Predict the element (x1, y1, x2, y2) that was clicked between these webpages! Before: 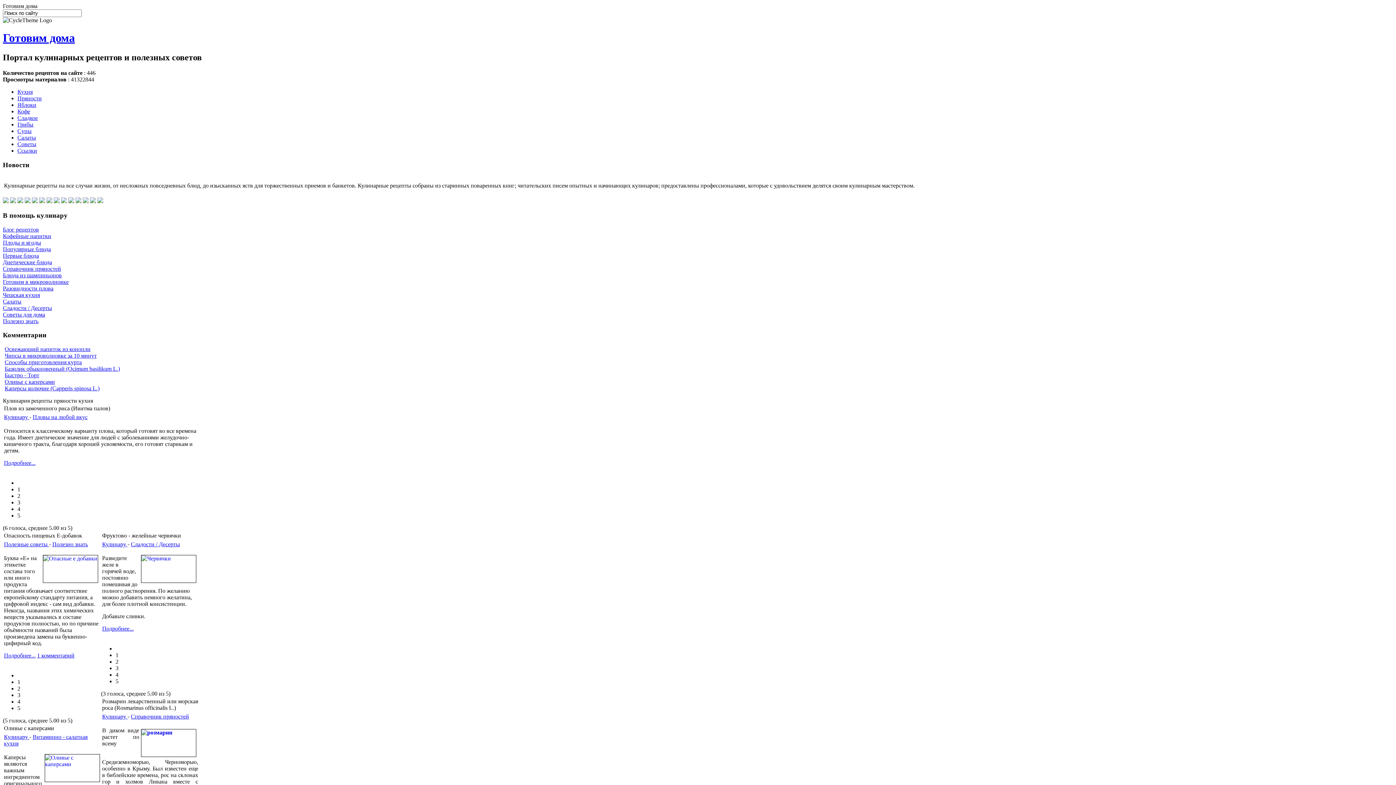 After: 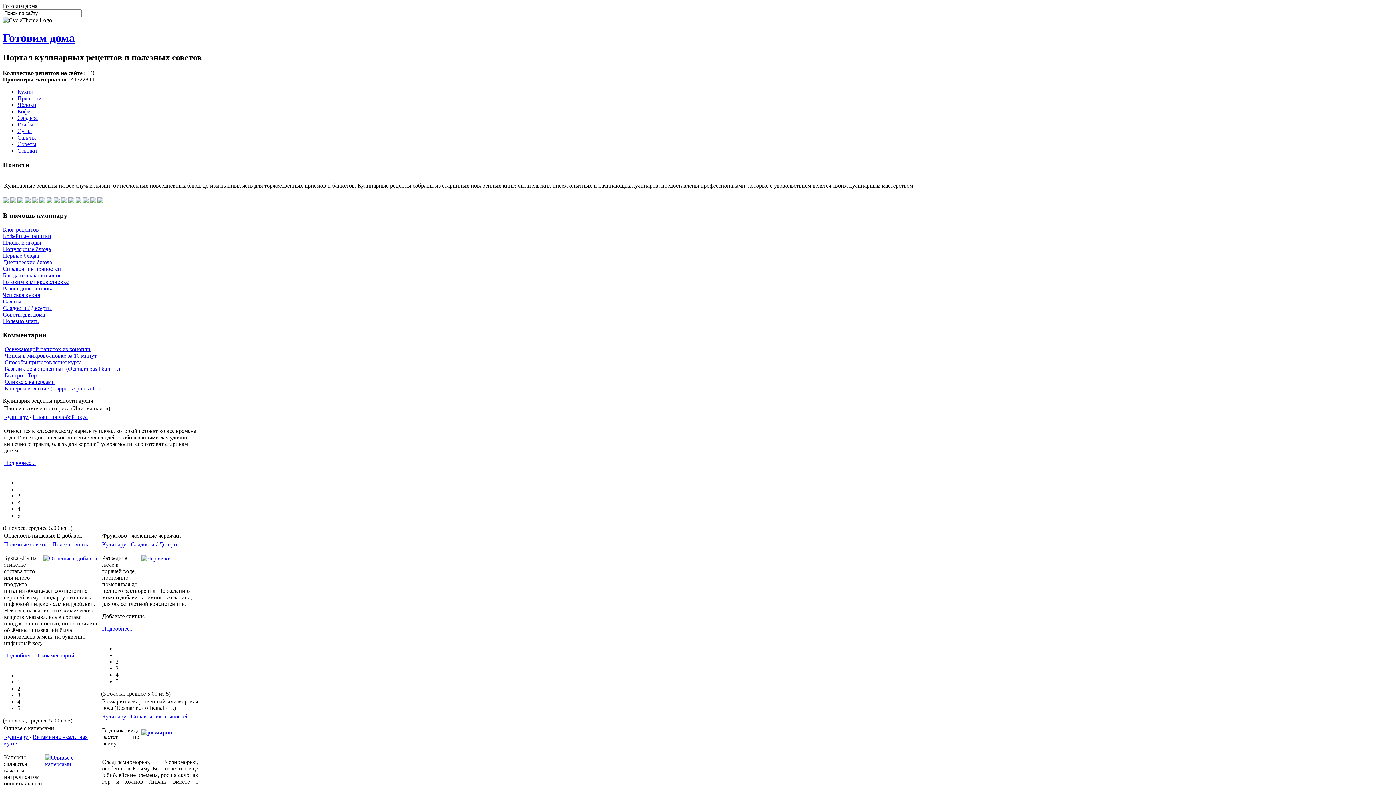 Action: bbox: (17, 705, 20, 711) label: 5